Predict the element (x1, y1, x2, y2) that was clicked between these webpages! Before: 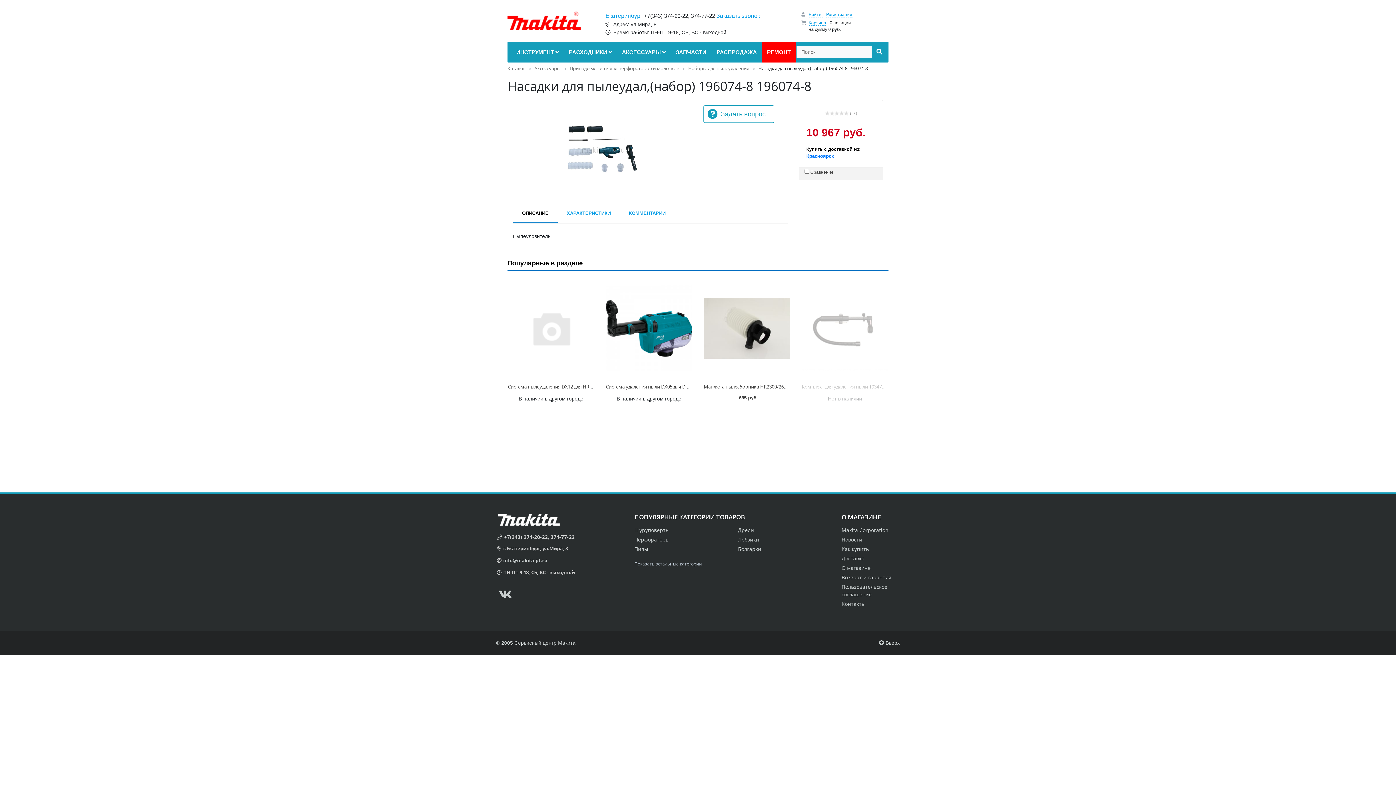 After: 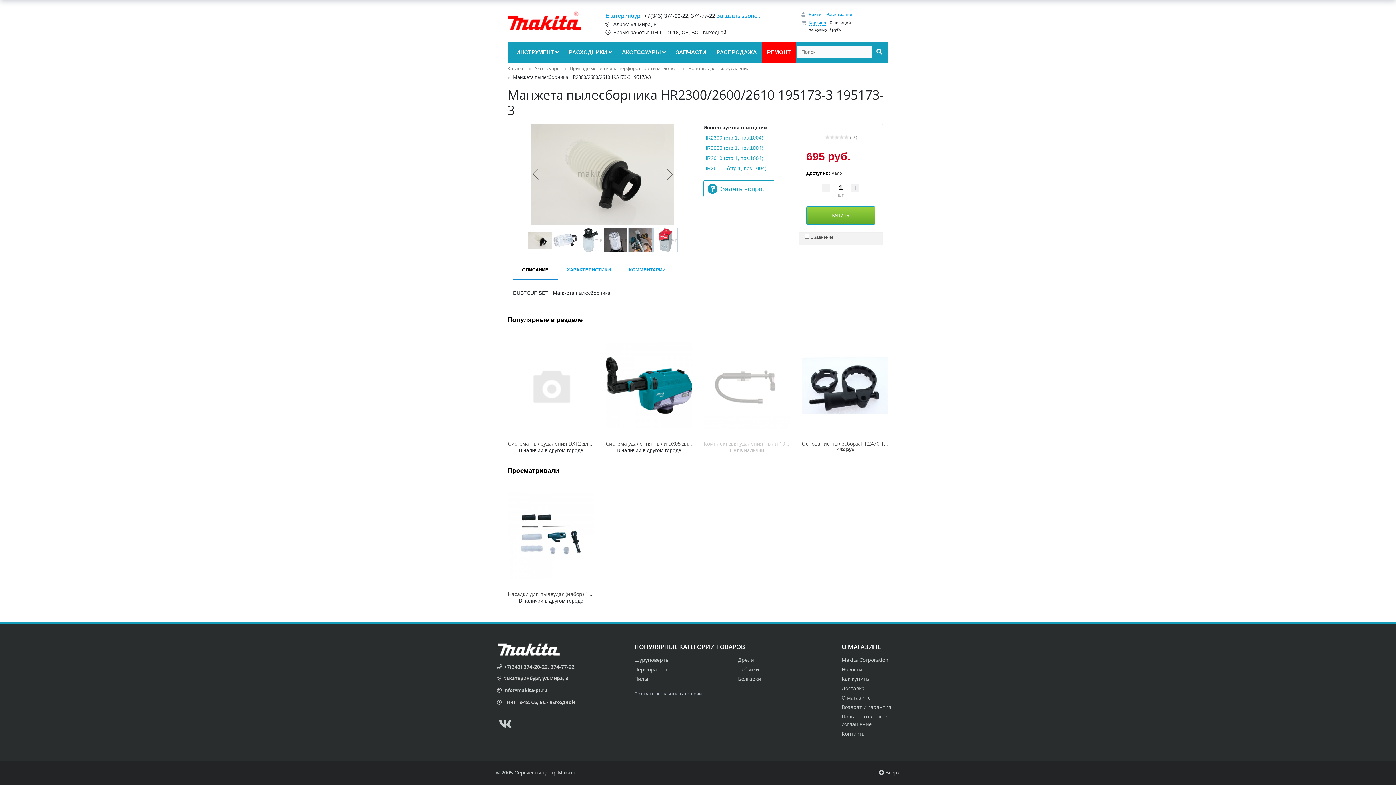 Action: label: Манжета пылесборника HR2300/2600/2610 195173-3 195173-3 bbox: (704, 383, 841, 390)